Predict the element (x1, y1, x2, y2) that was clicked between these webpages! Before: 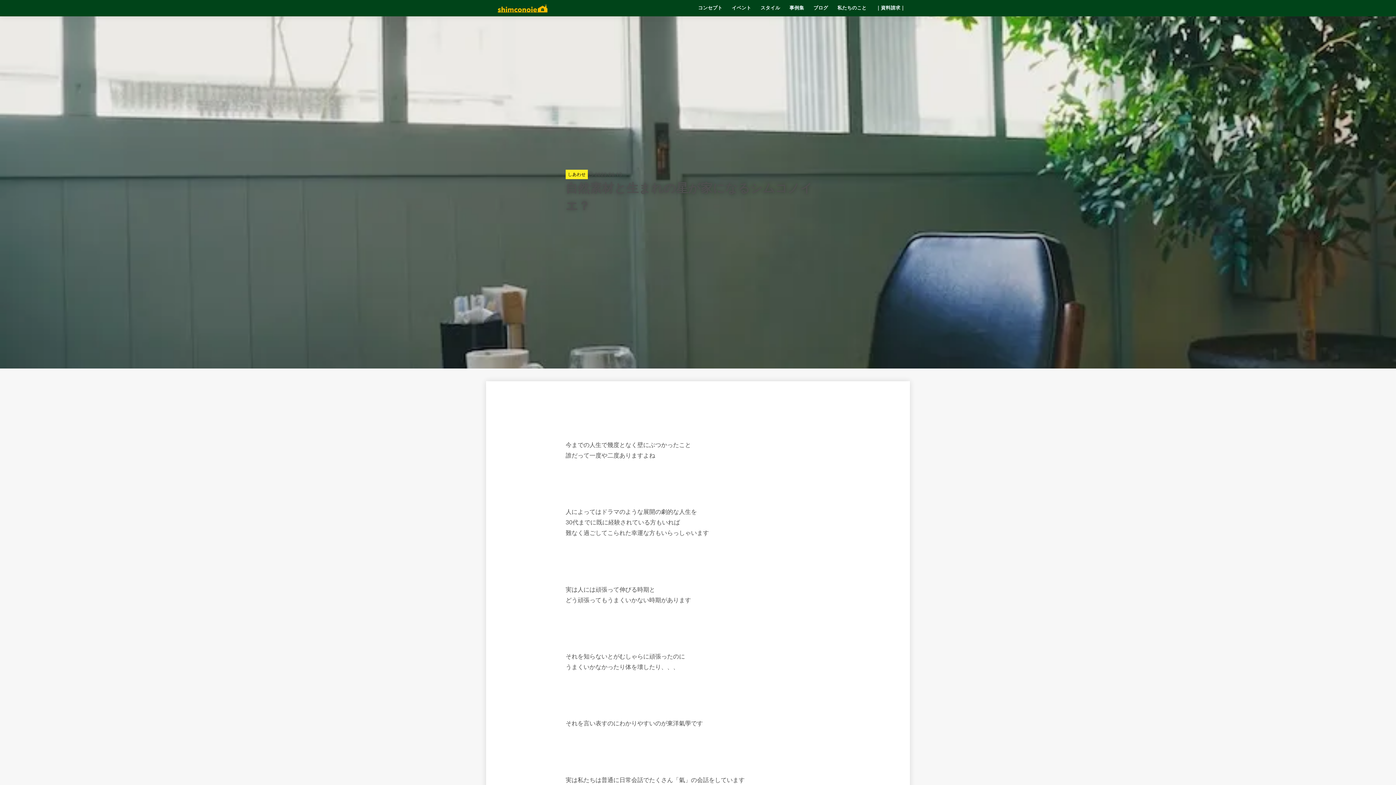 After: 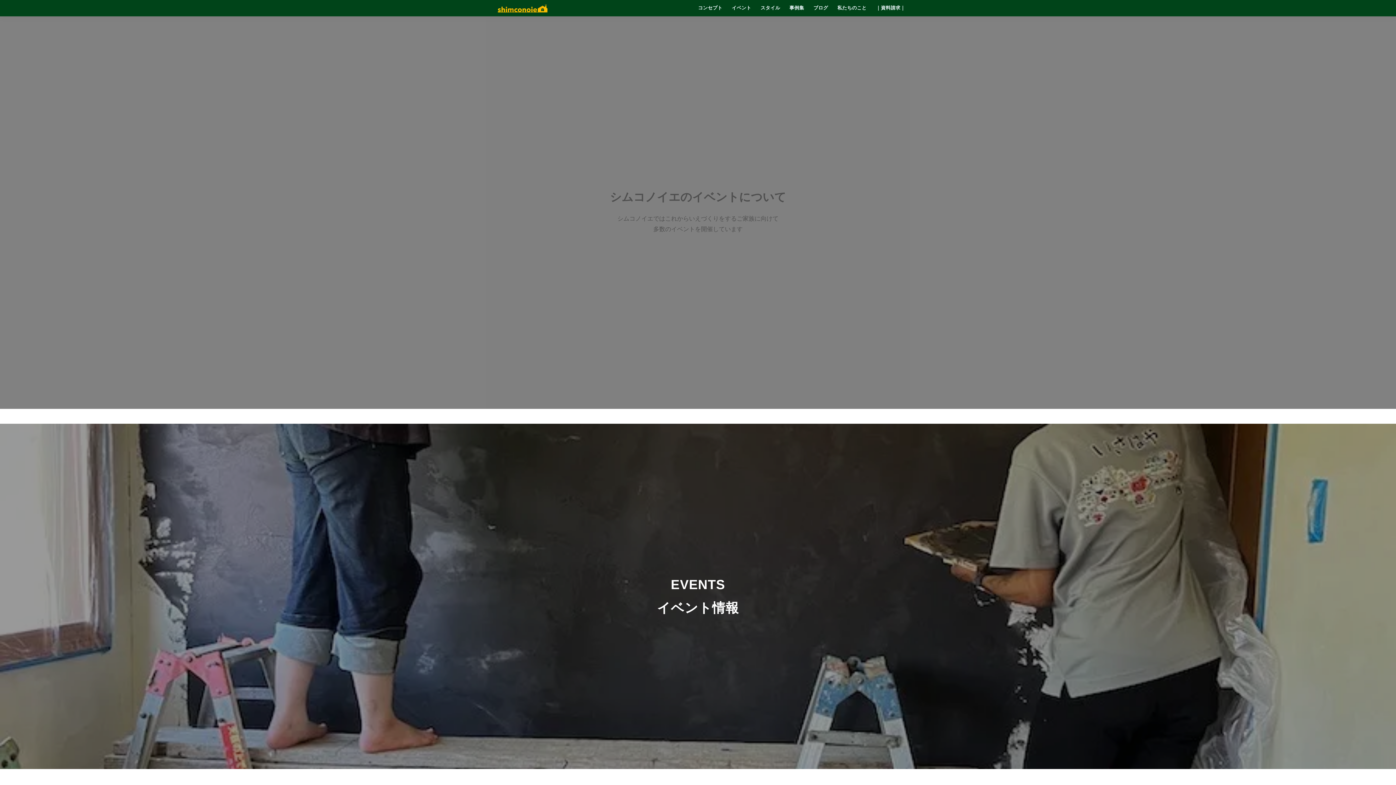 Action: label: イベント bbox: (727, 0, 756, 15)